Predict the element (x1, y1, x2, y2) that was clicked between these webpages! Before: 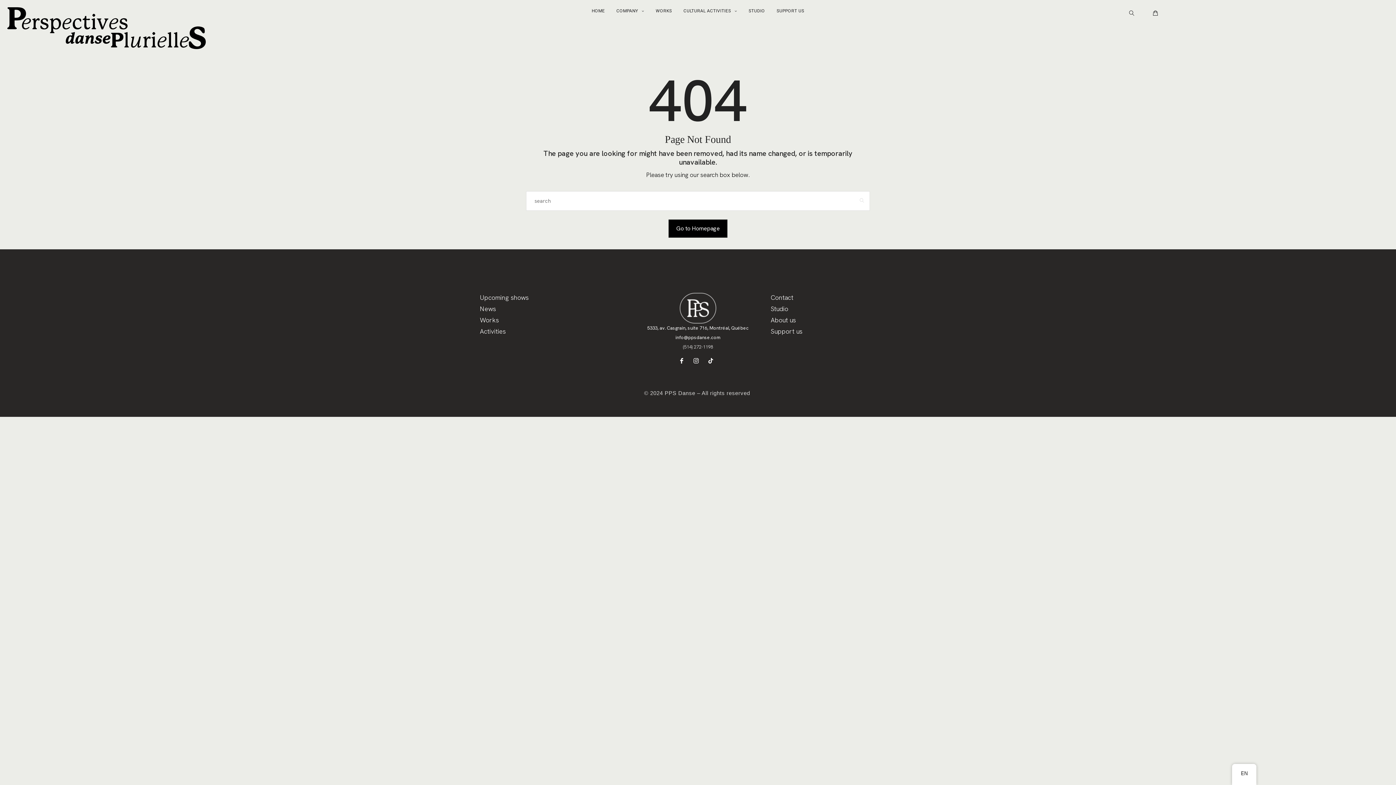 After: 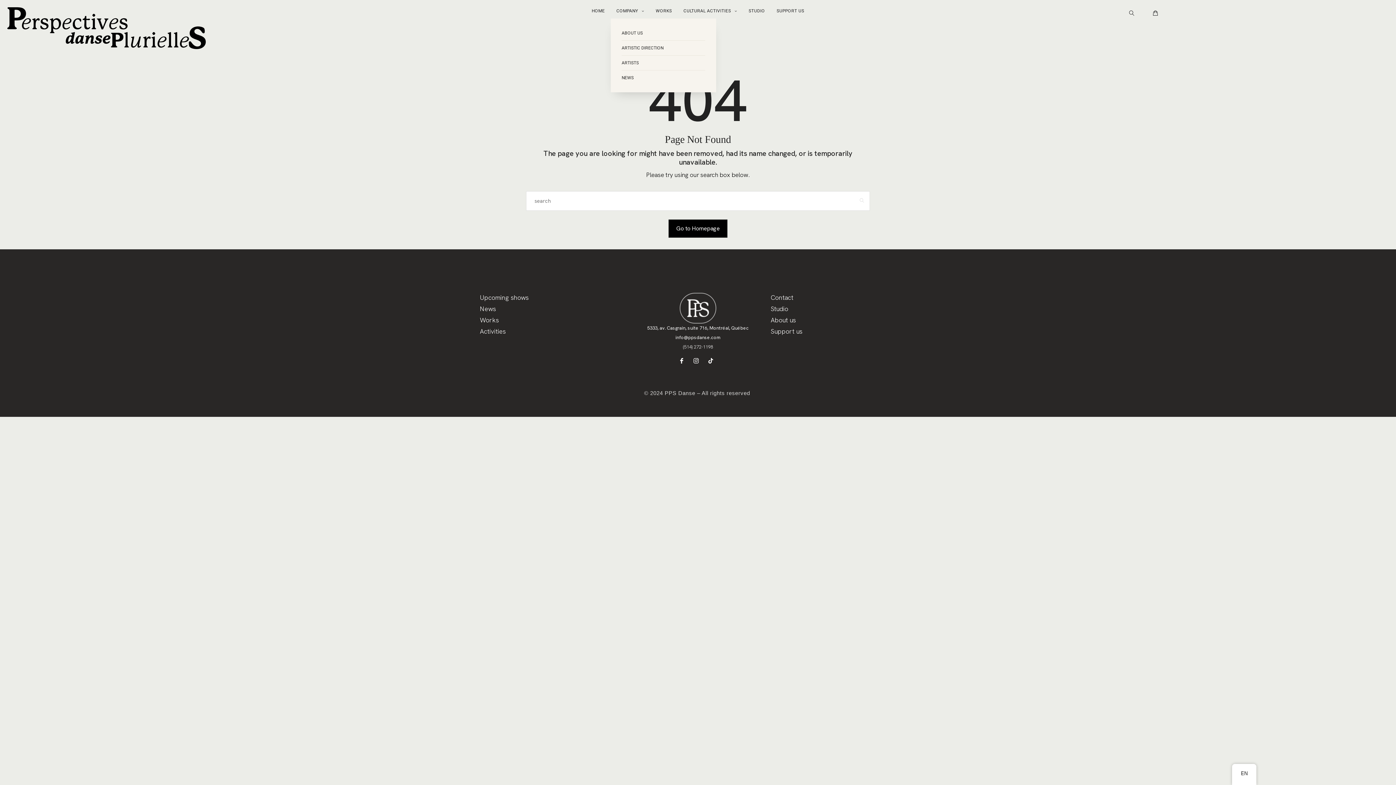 Action: bbox: (616, 3, 644, 18) label: COMPANY